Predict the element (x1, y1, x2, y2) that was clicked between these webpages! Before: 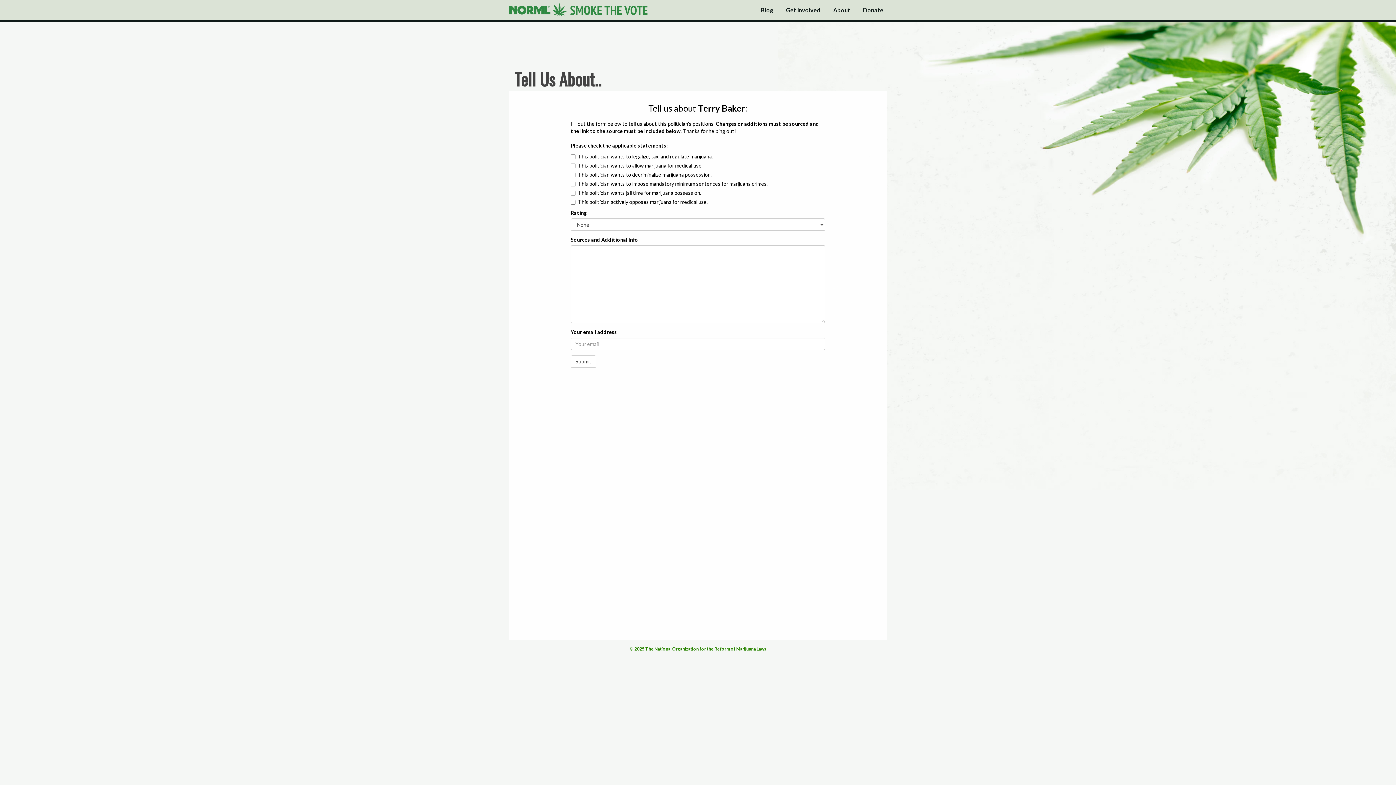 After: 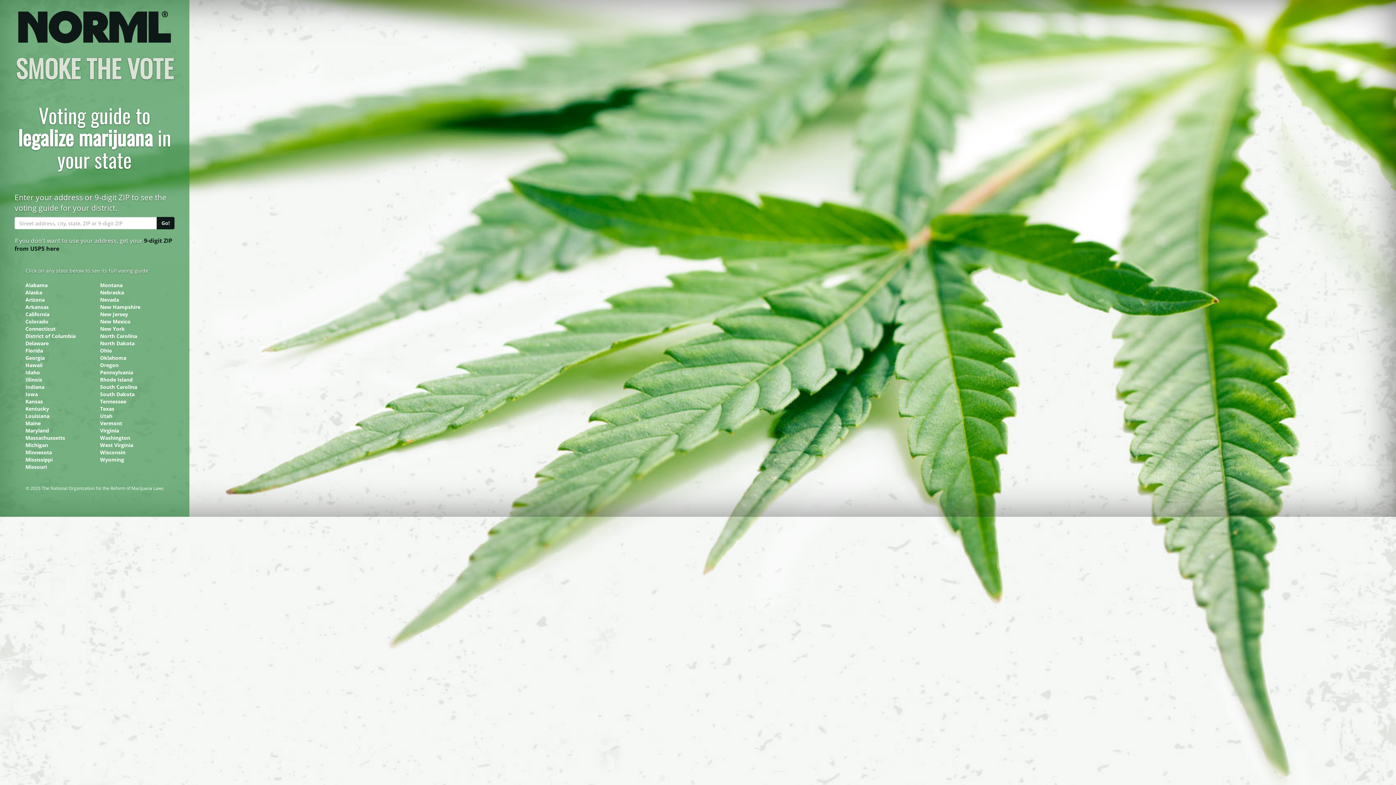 Action: bbox: (509, 0, 648, 18) label:  